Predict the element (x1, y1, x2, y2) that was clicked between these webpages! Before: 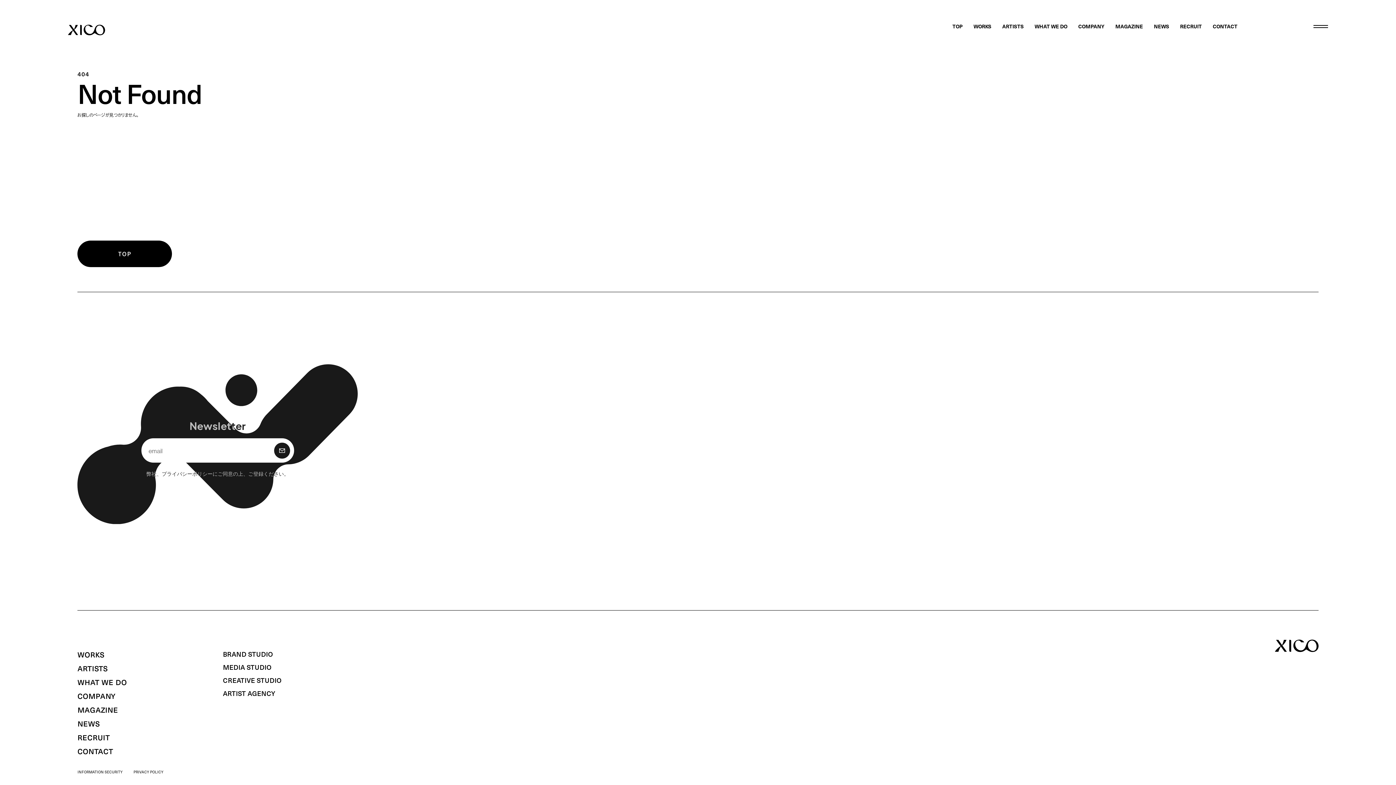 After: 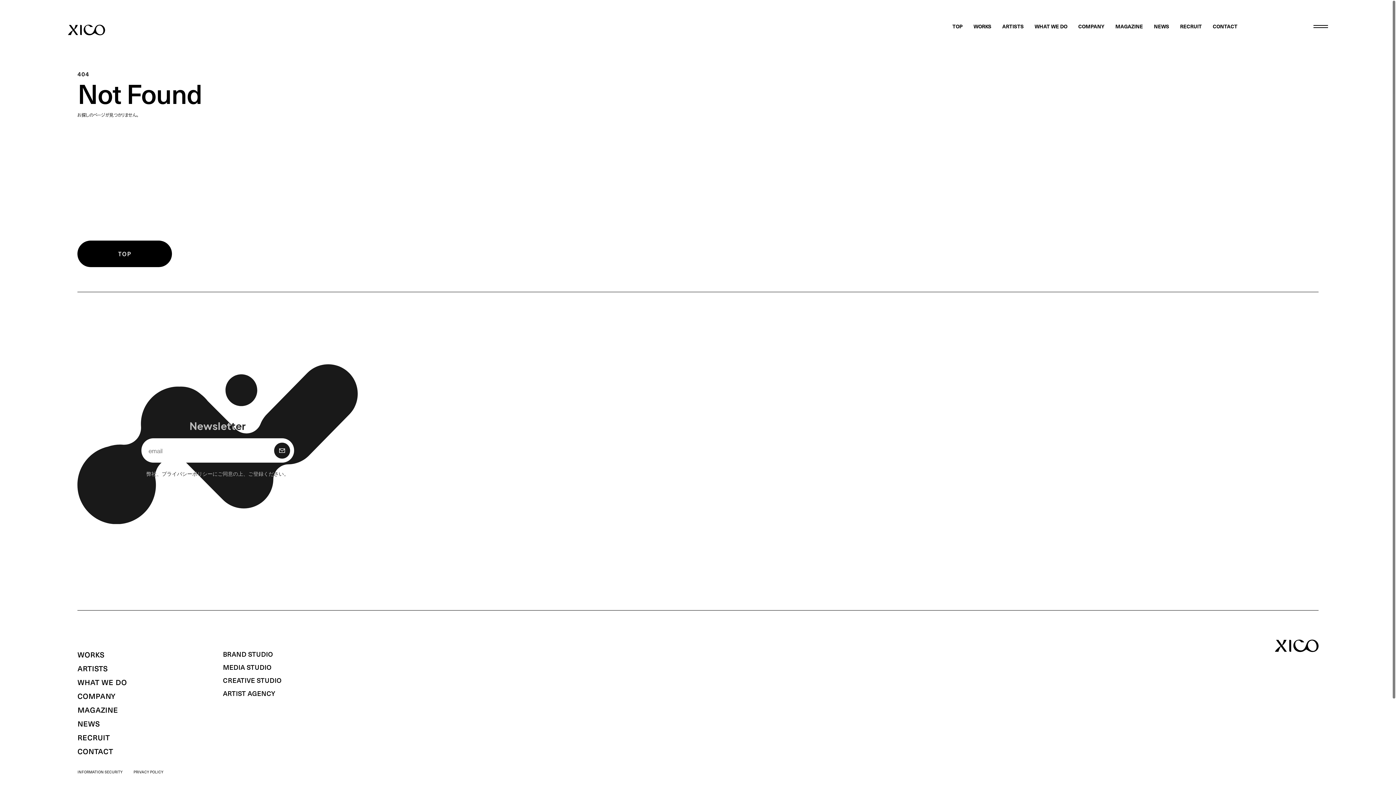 Action: label: プライバシーポリシー bbox: (161, 470, 212, 477)